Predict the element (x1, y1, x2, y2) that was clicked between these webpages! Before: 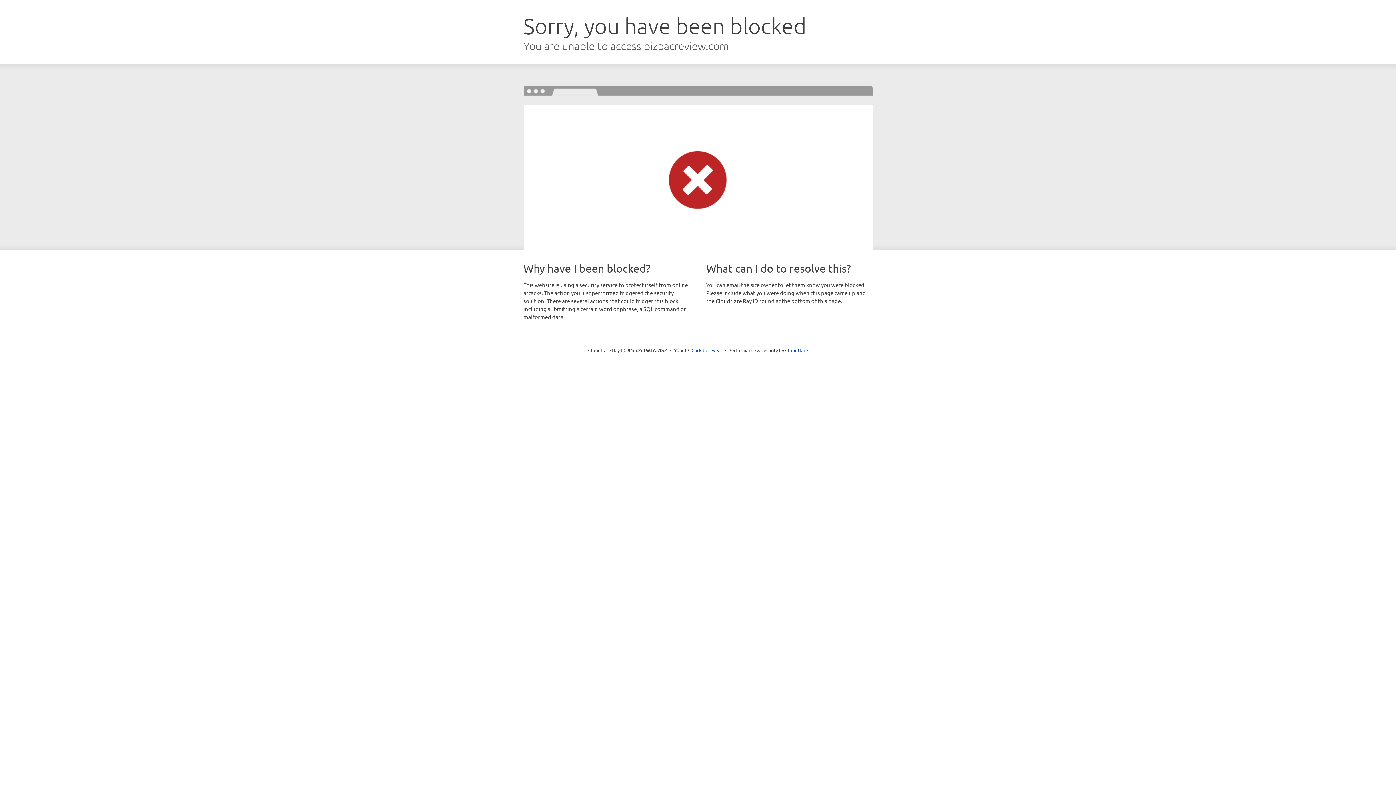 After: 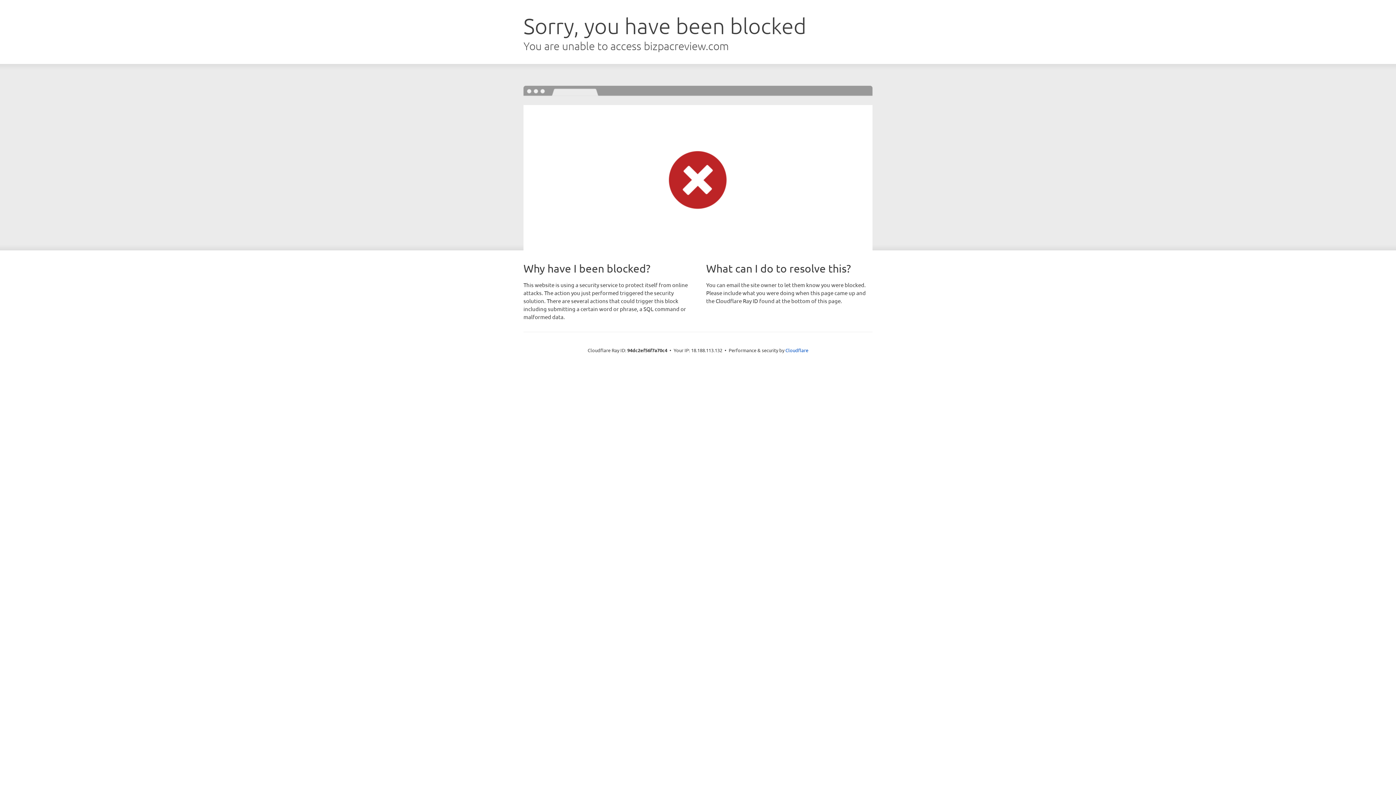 Action: label: Click to reveal bbox: (691, 346, 722, 353)